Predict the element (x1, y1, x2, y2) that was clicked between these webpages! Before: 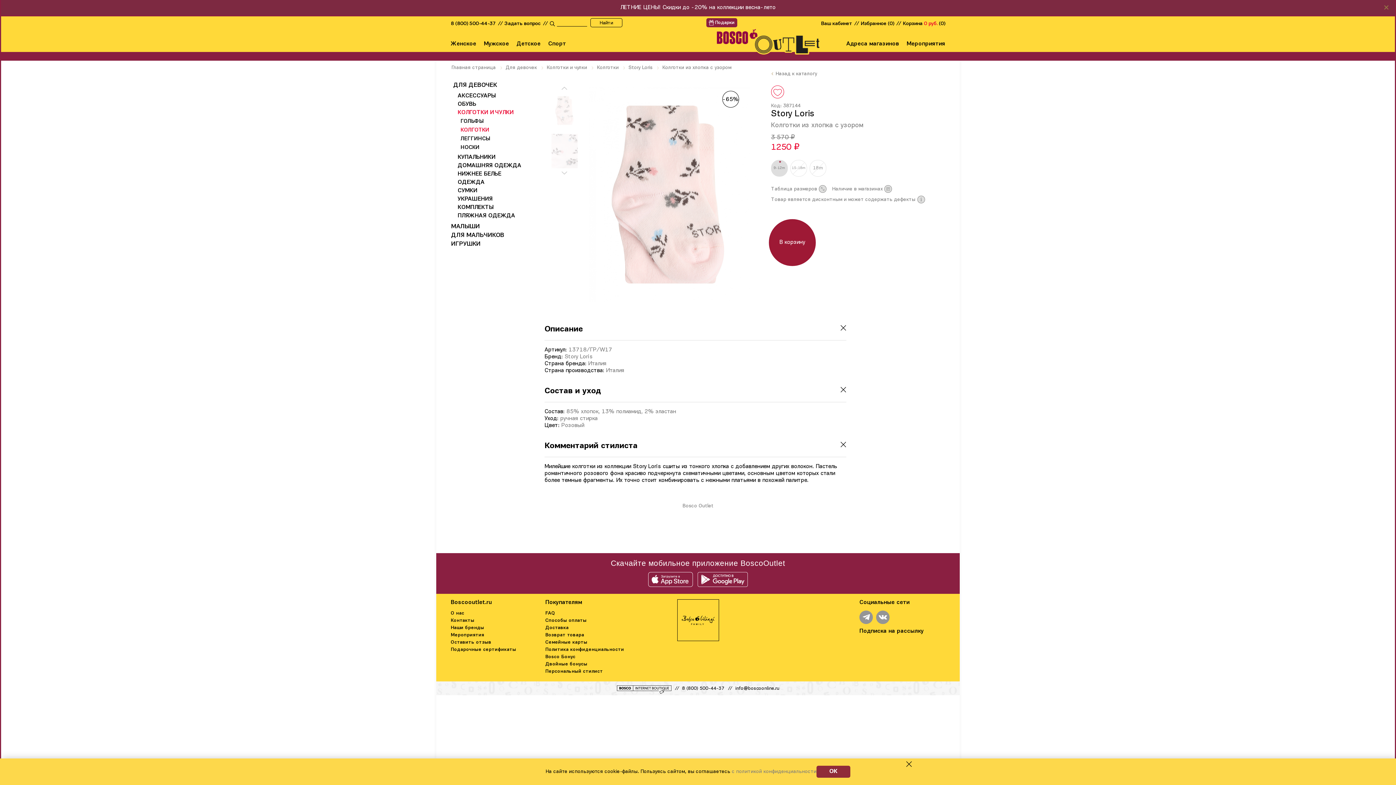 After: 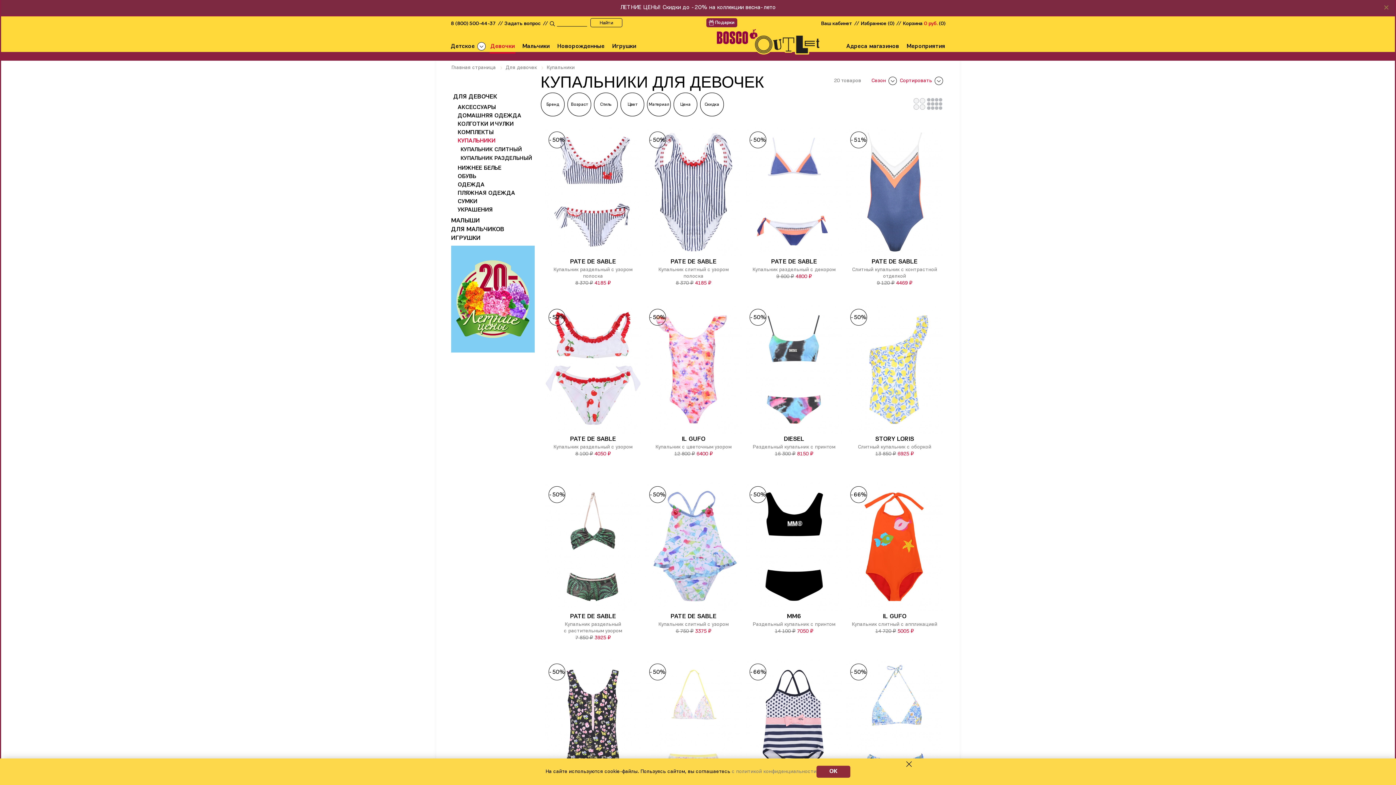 Action: label: КУПАЛЬНИКИ bbox: (457, 154, 495, 160)